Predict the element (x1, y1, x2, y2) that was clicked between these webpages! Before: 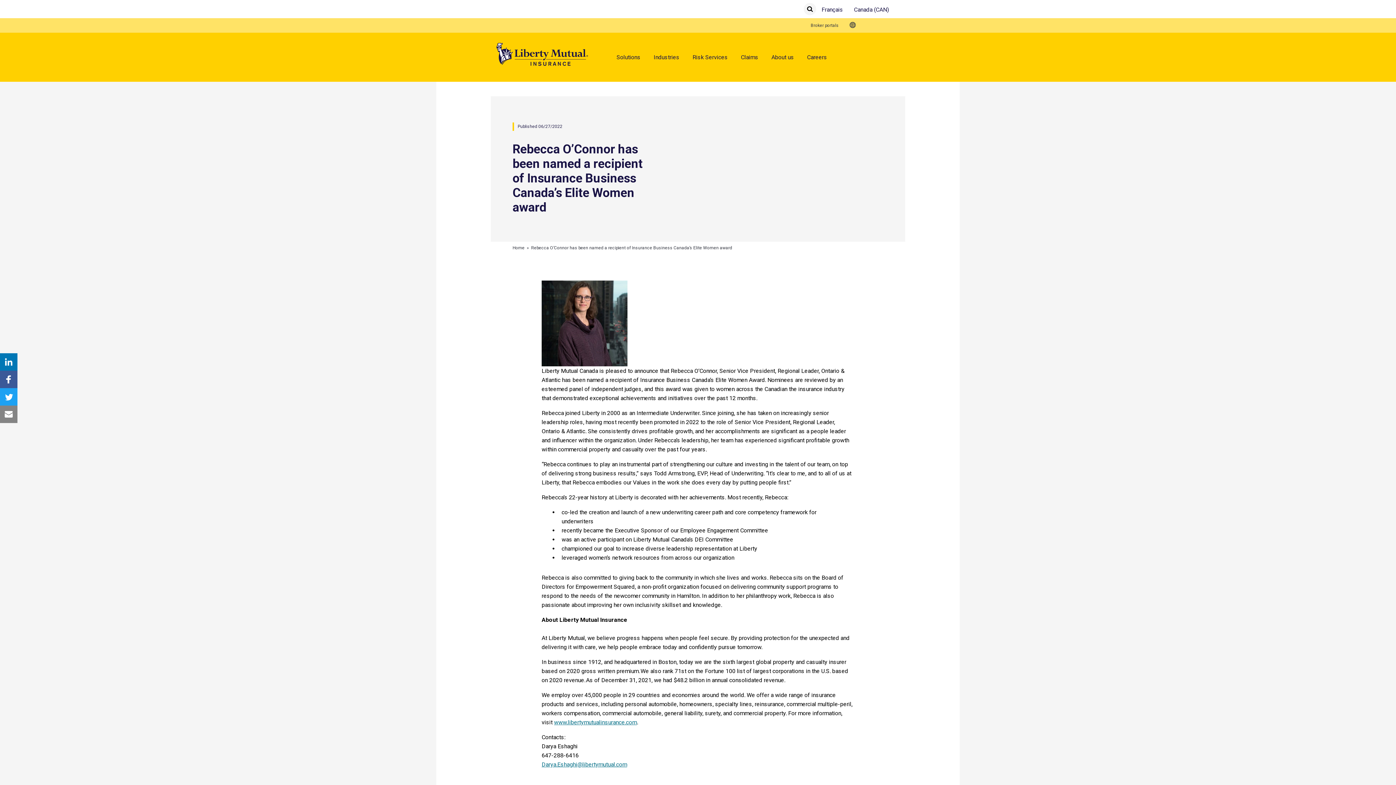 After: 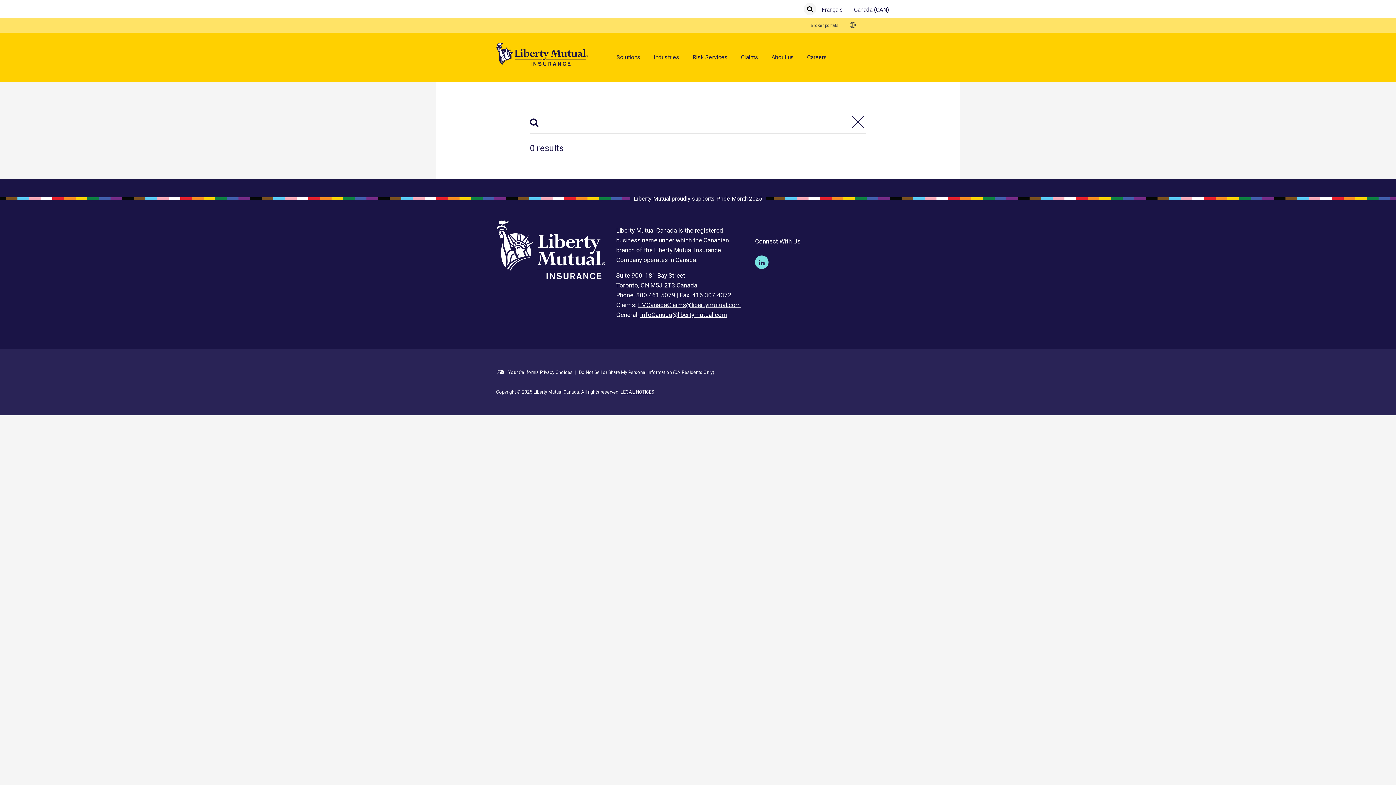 Action: bbox: (804, 2, 816, 15) label: Submit